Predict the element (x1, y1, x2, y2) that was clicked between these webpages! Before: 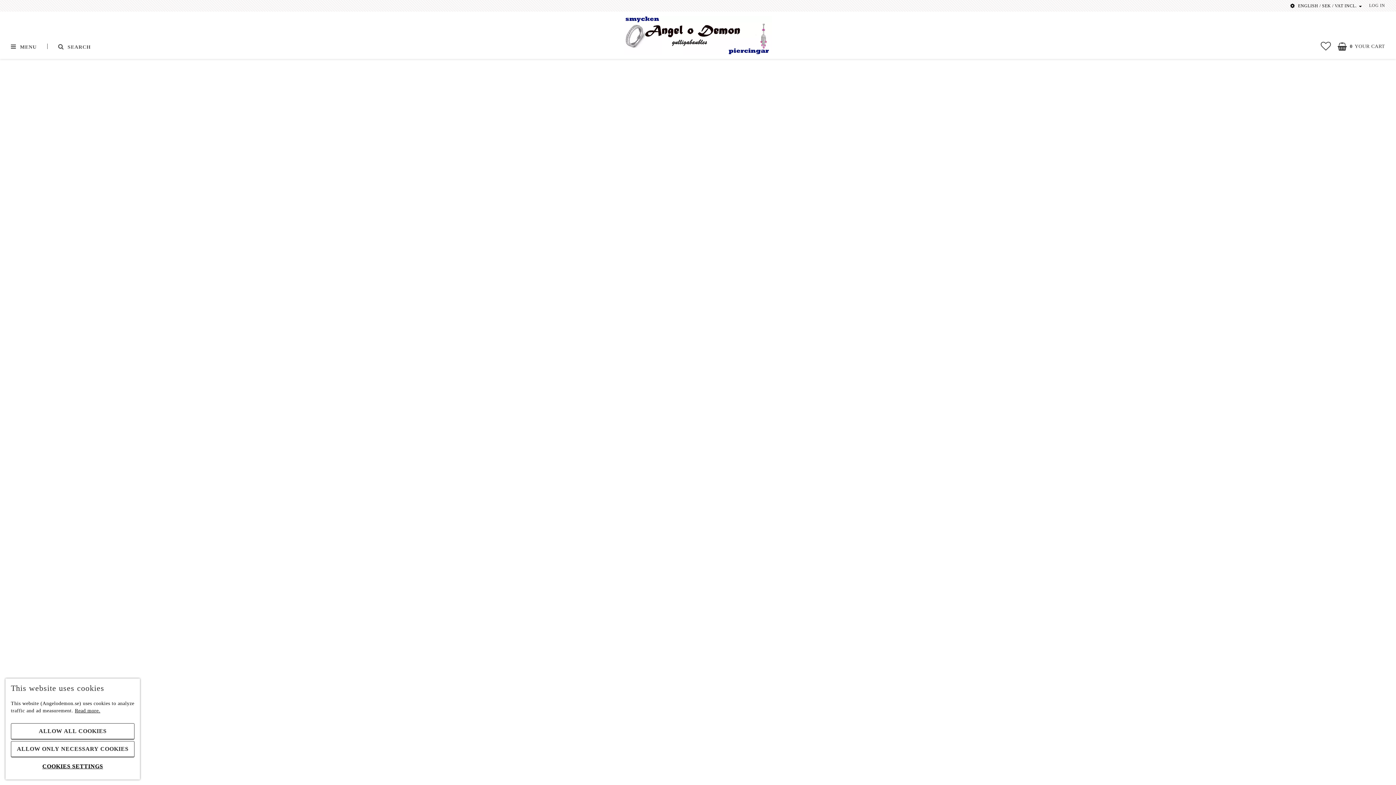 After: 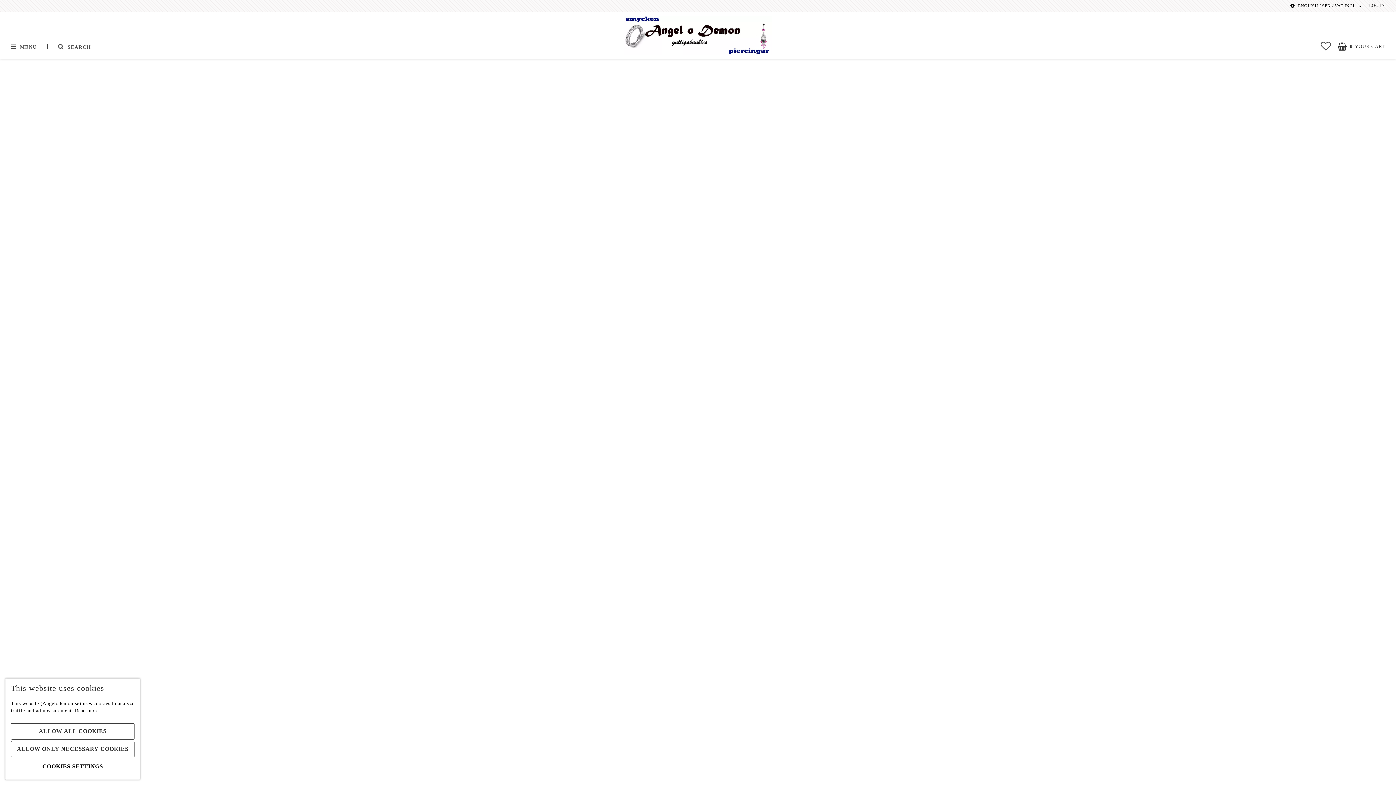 Action: label: Earrings bbox: (797, 358, 876, 363)